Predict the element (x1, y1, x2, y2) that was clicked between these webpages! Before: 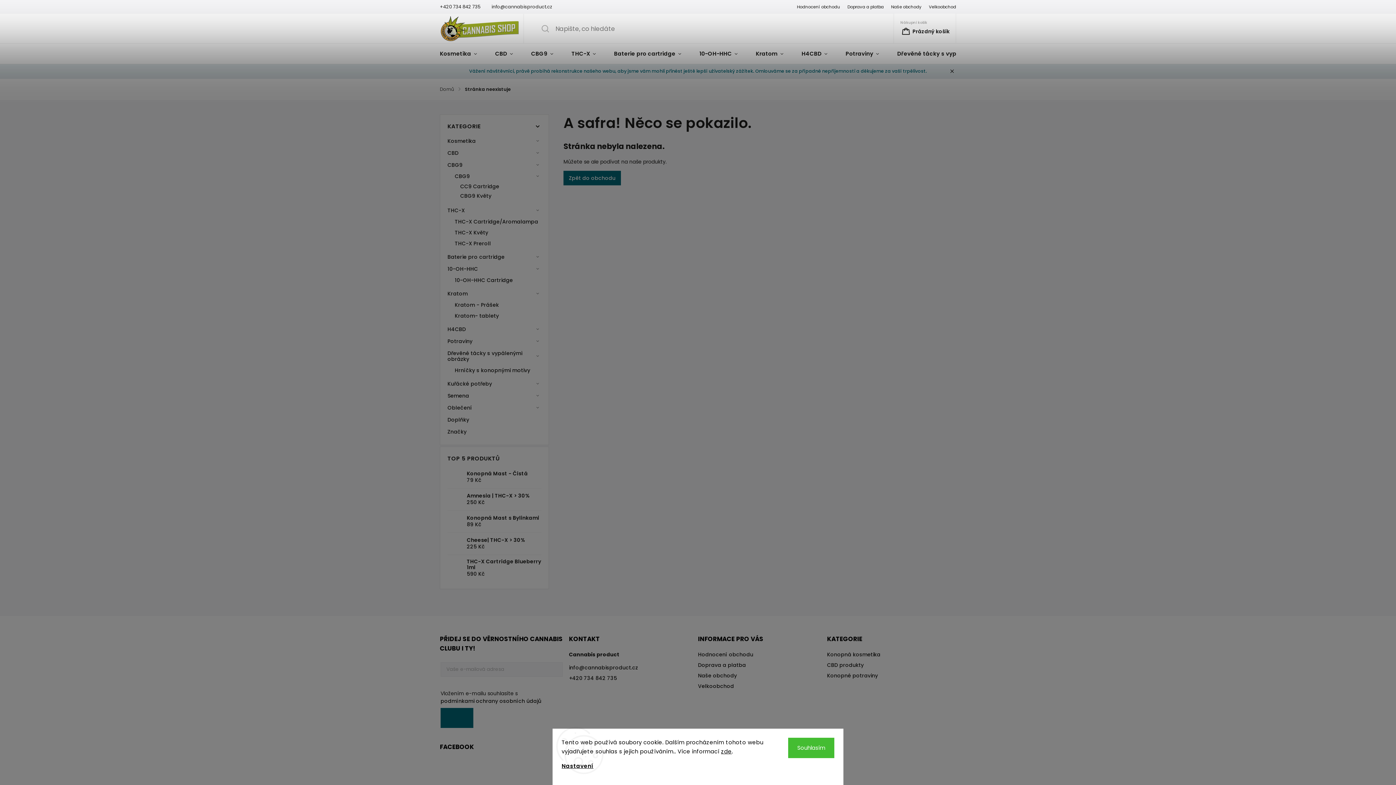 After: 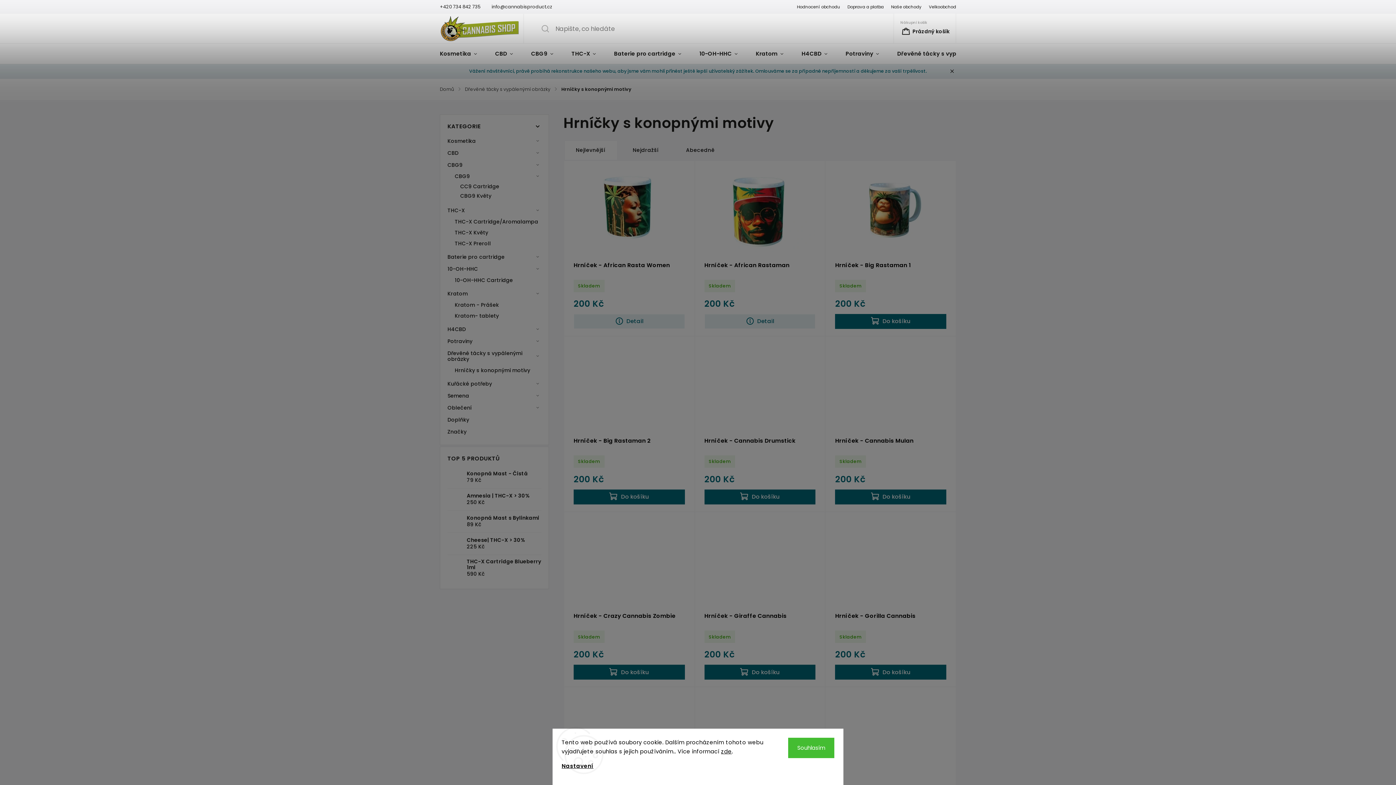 Action: bbox: (451, 365, 541, 376) label: Hrníčky s konopnými motivy